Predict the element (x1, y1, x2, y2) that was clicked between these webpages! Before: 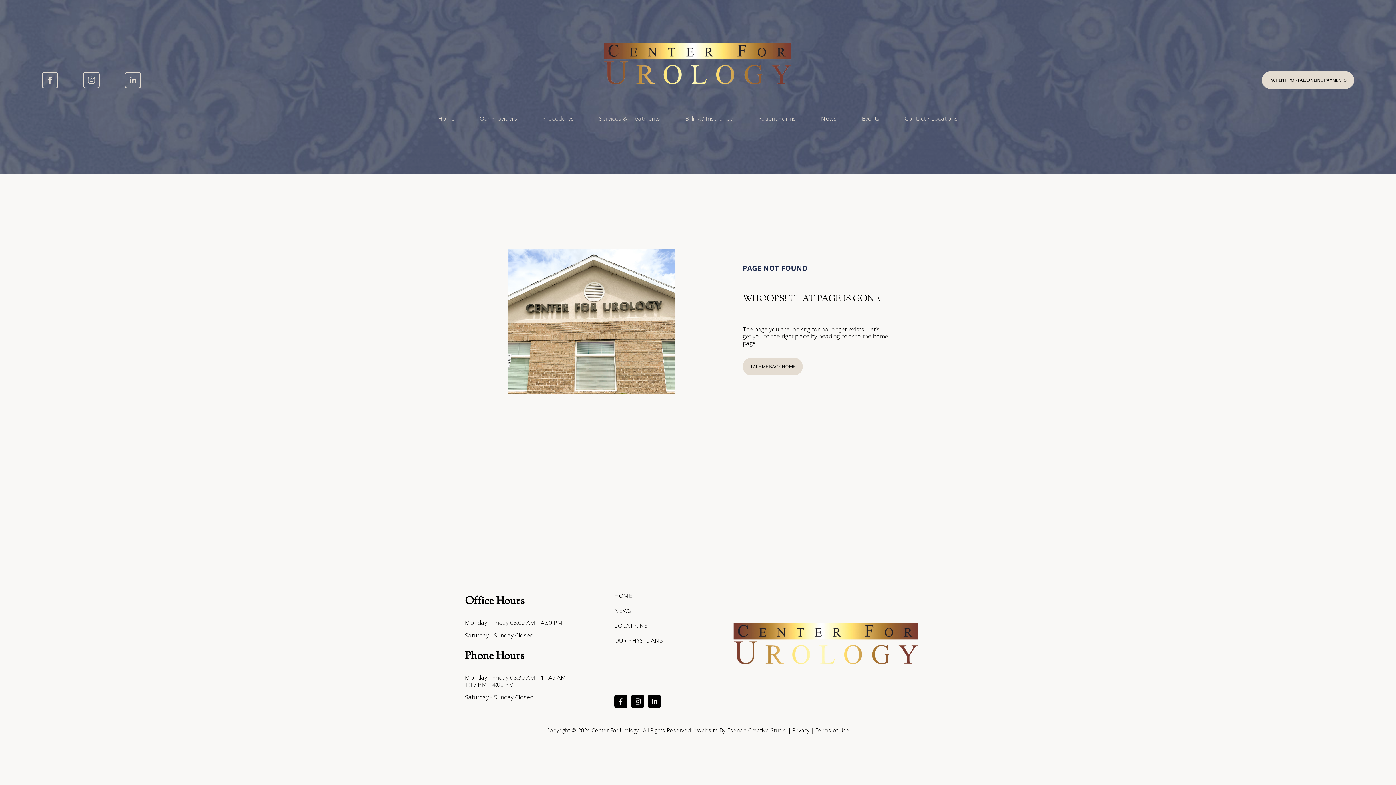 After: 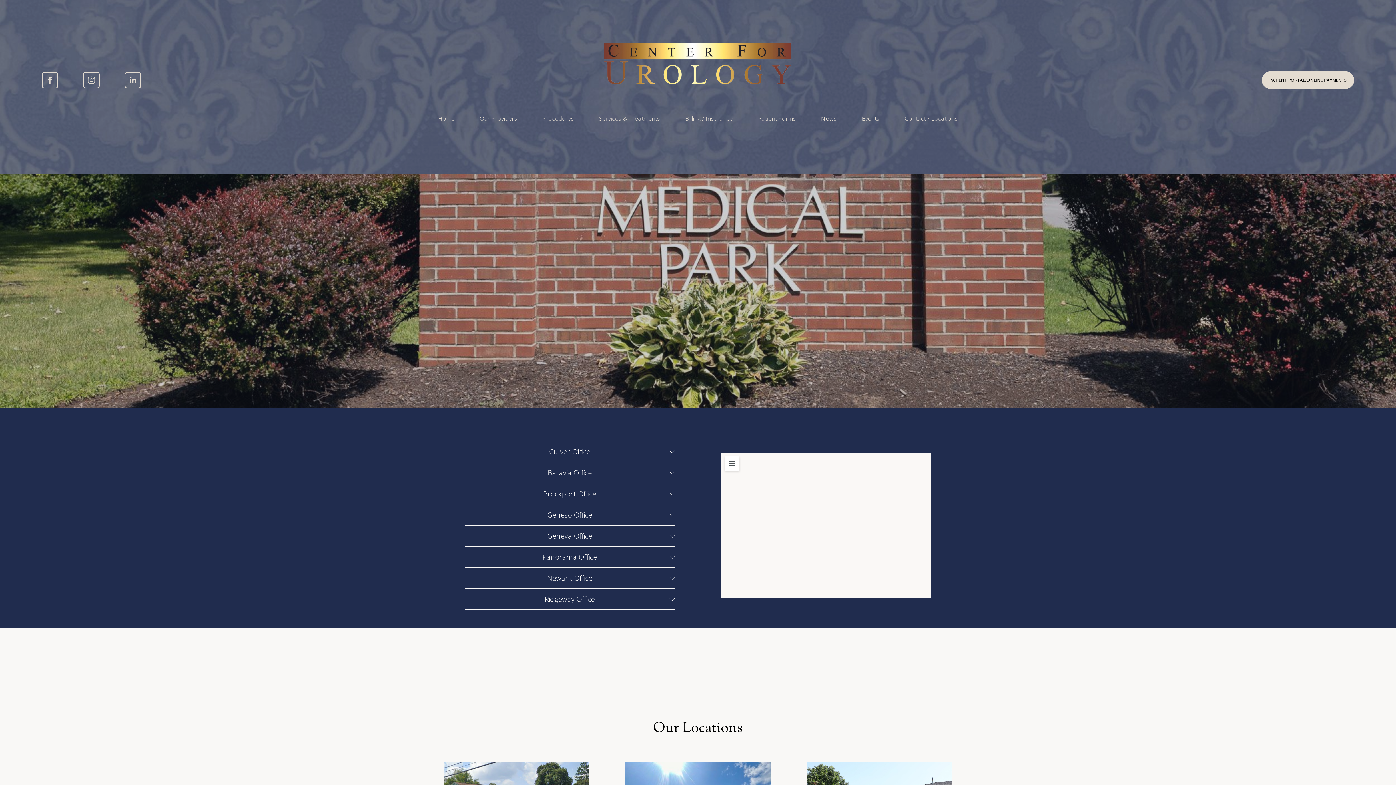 Action: bbox: (614, 622, 648, 629) label: LOCATIONS